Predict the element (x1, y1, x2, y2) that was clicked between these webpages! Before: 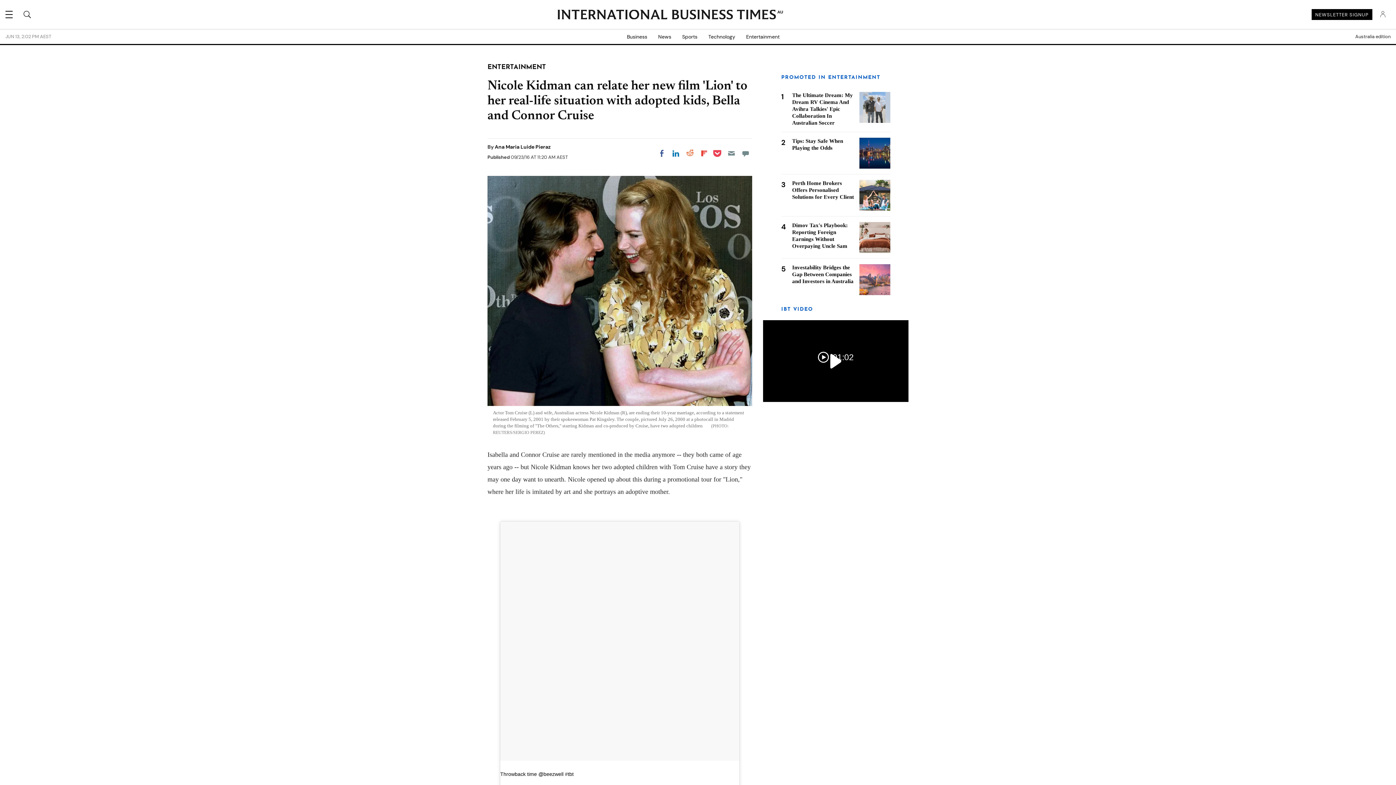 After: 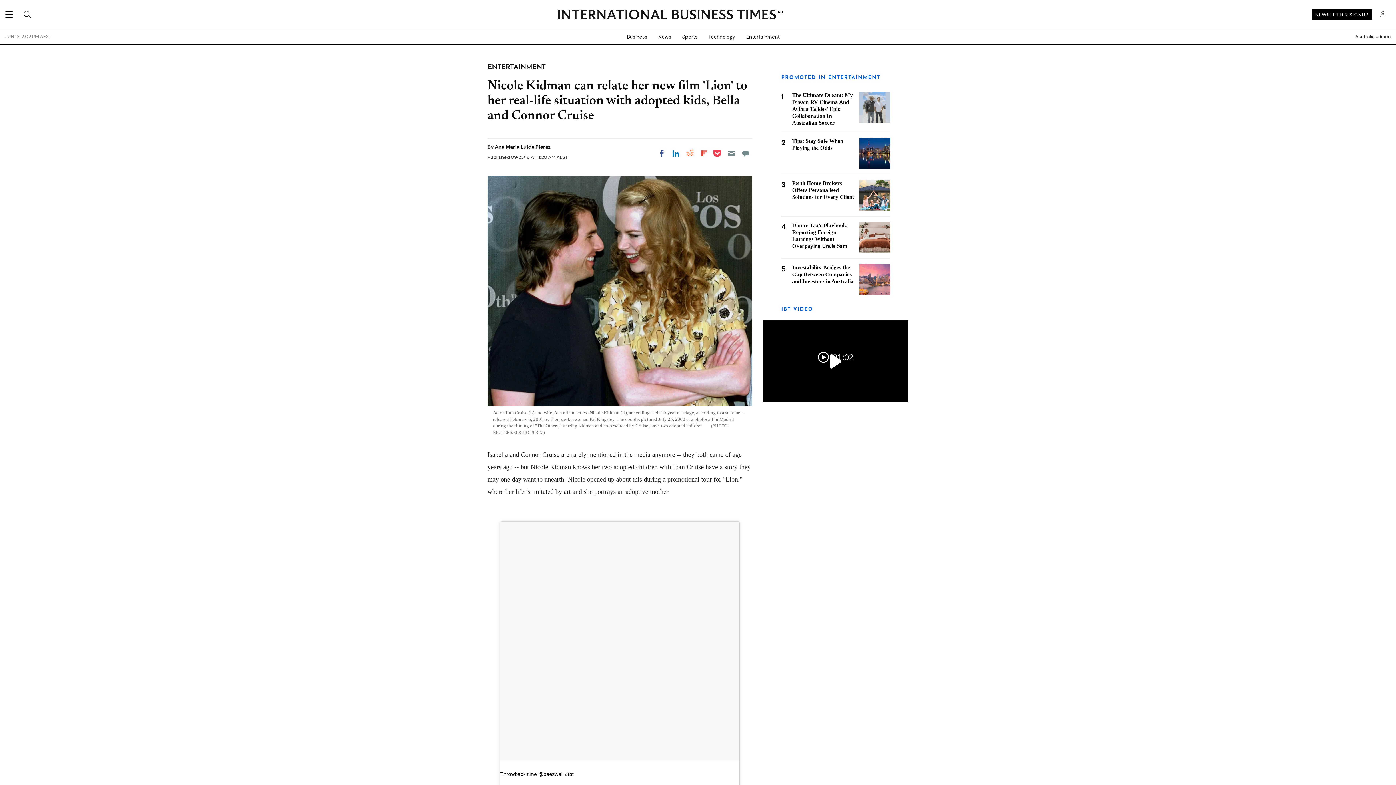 Action: label: Share on LinkedIn bbox: (669, 146, 682, 160)